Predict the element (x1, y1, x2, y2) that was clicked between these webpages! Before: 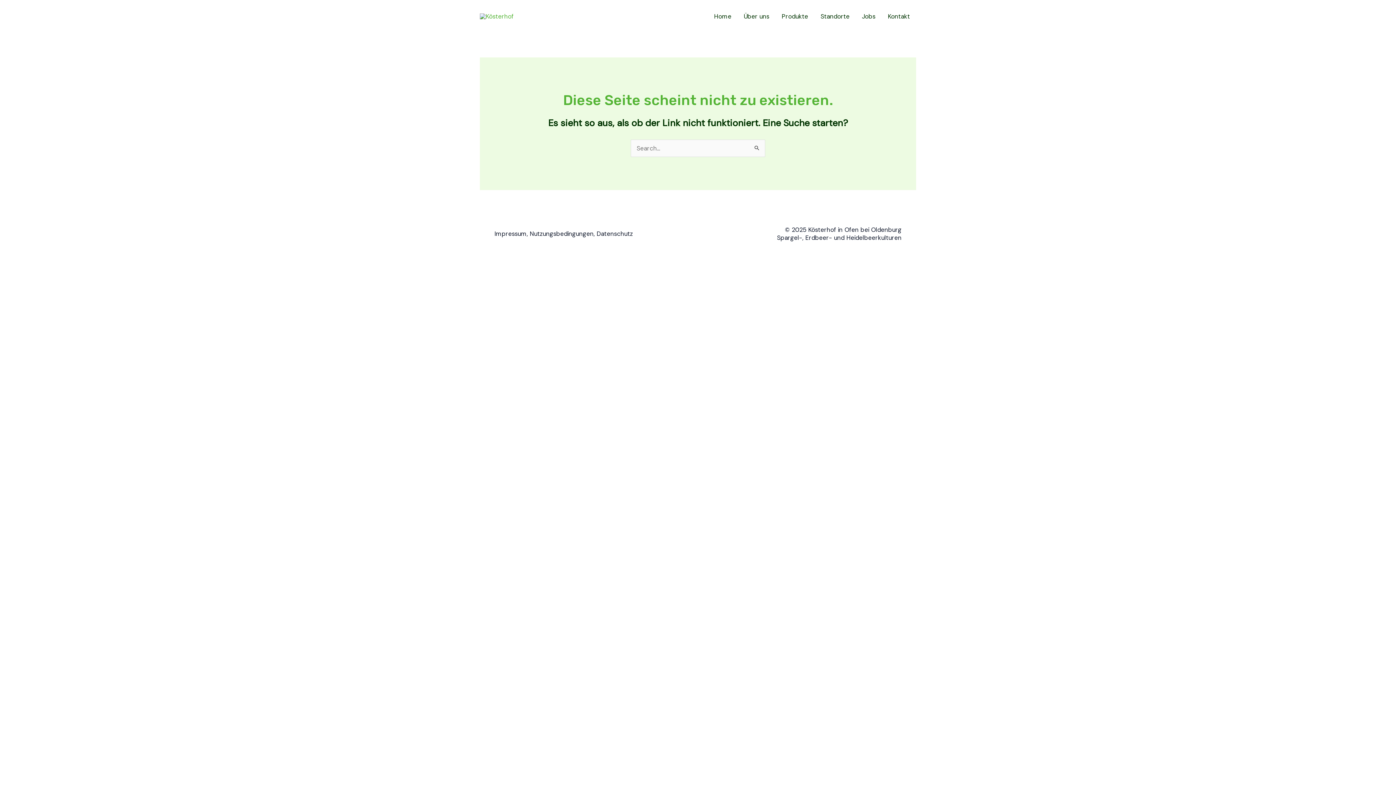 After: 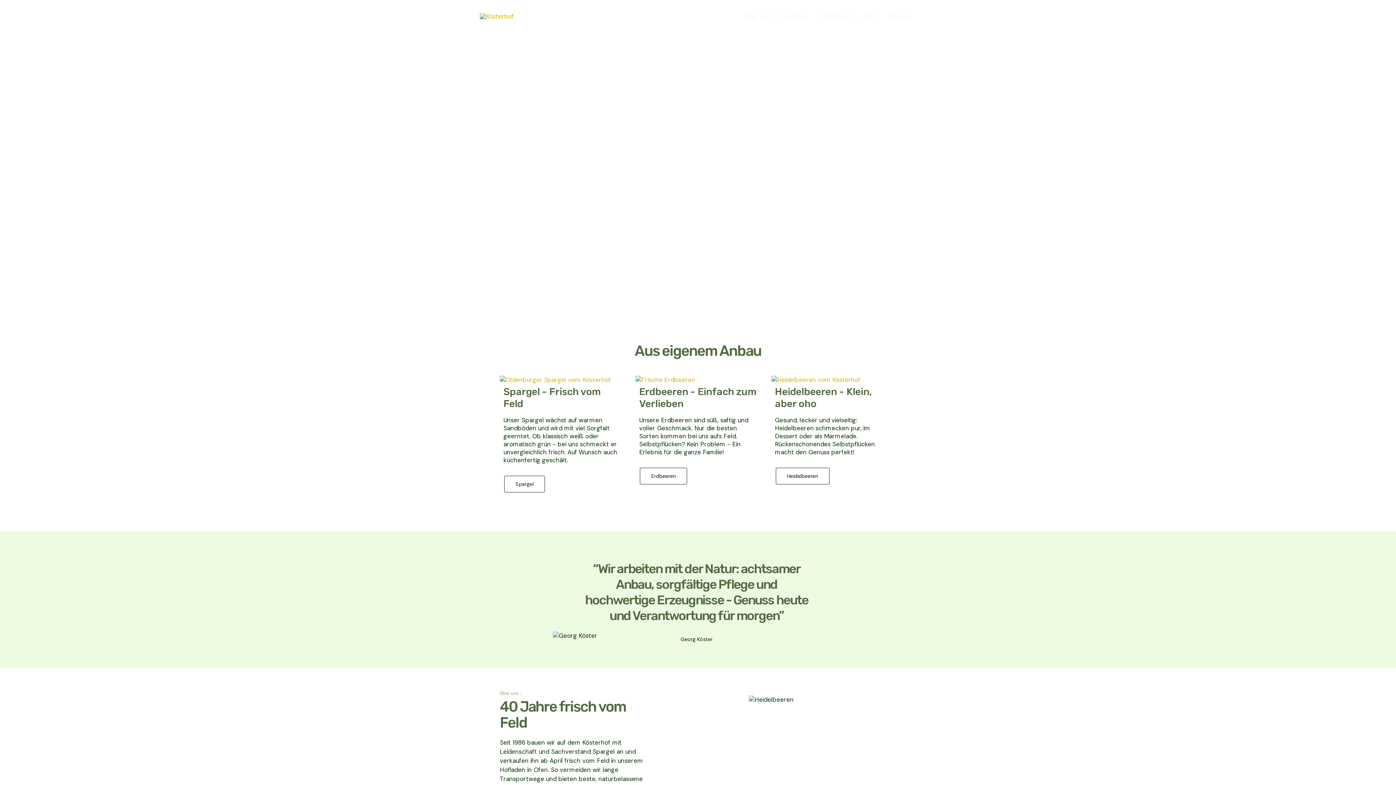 Action: label: Home bbox: (708, 3, 737, 29)